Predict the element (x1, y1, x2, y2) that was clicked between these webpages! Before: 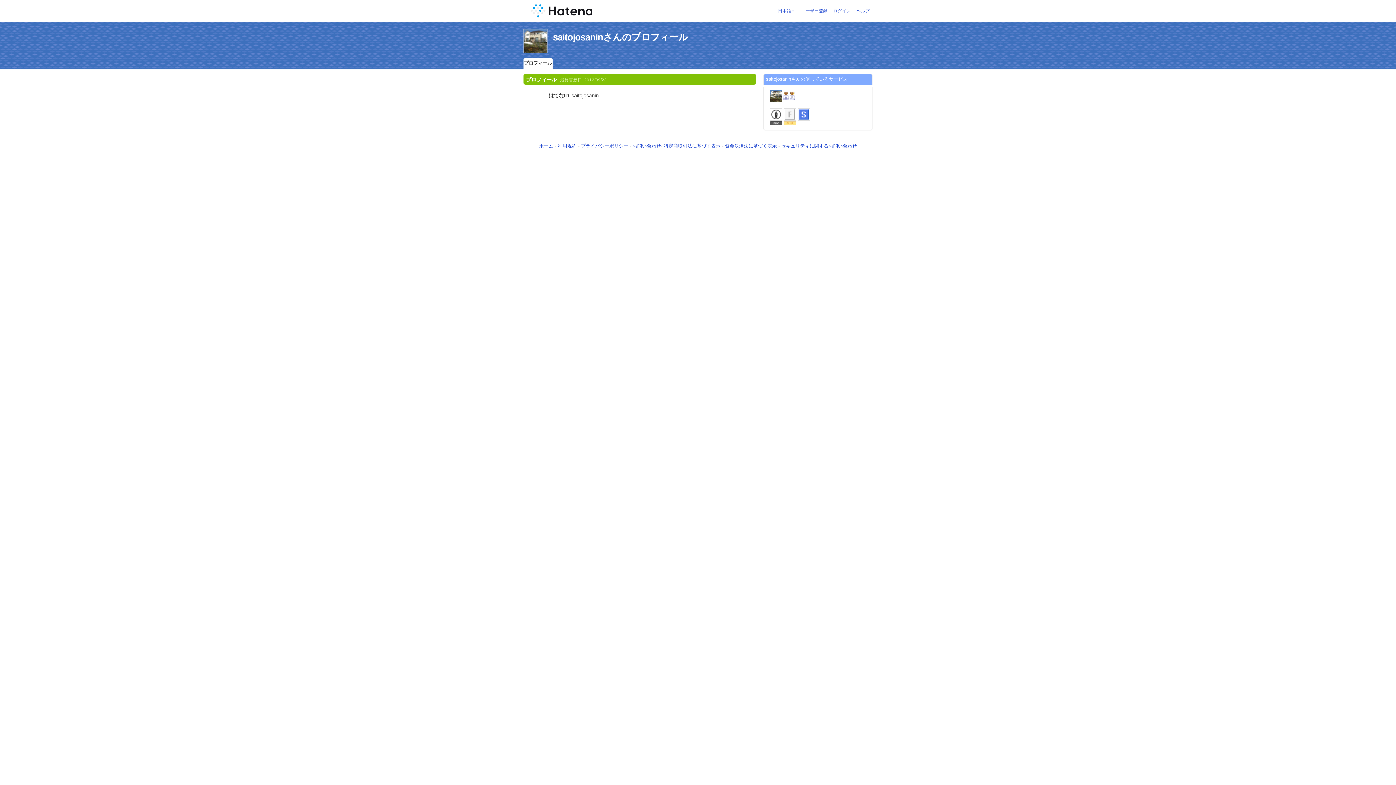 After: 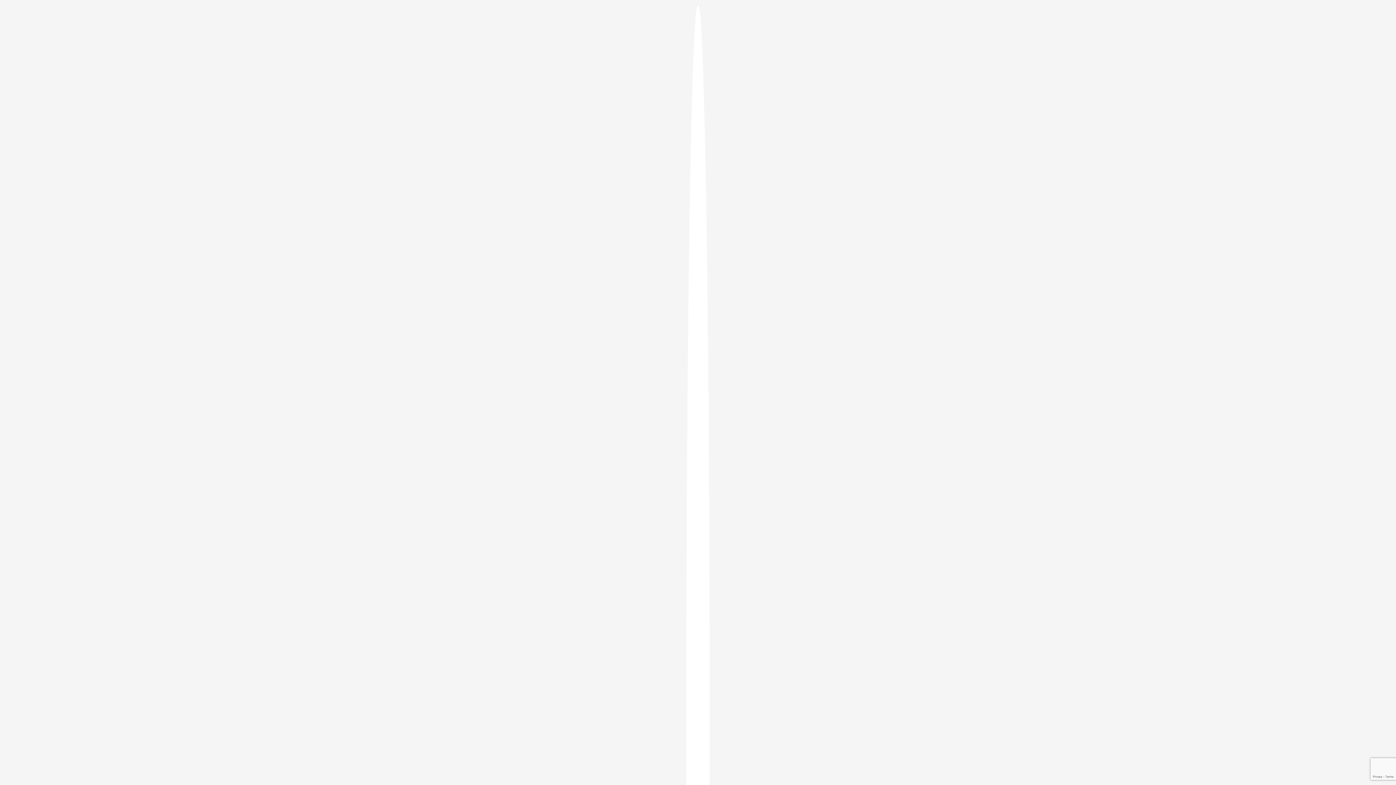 Action: label: ユーザー登録 bbox: (801, 8, 827, 13)